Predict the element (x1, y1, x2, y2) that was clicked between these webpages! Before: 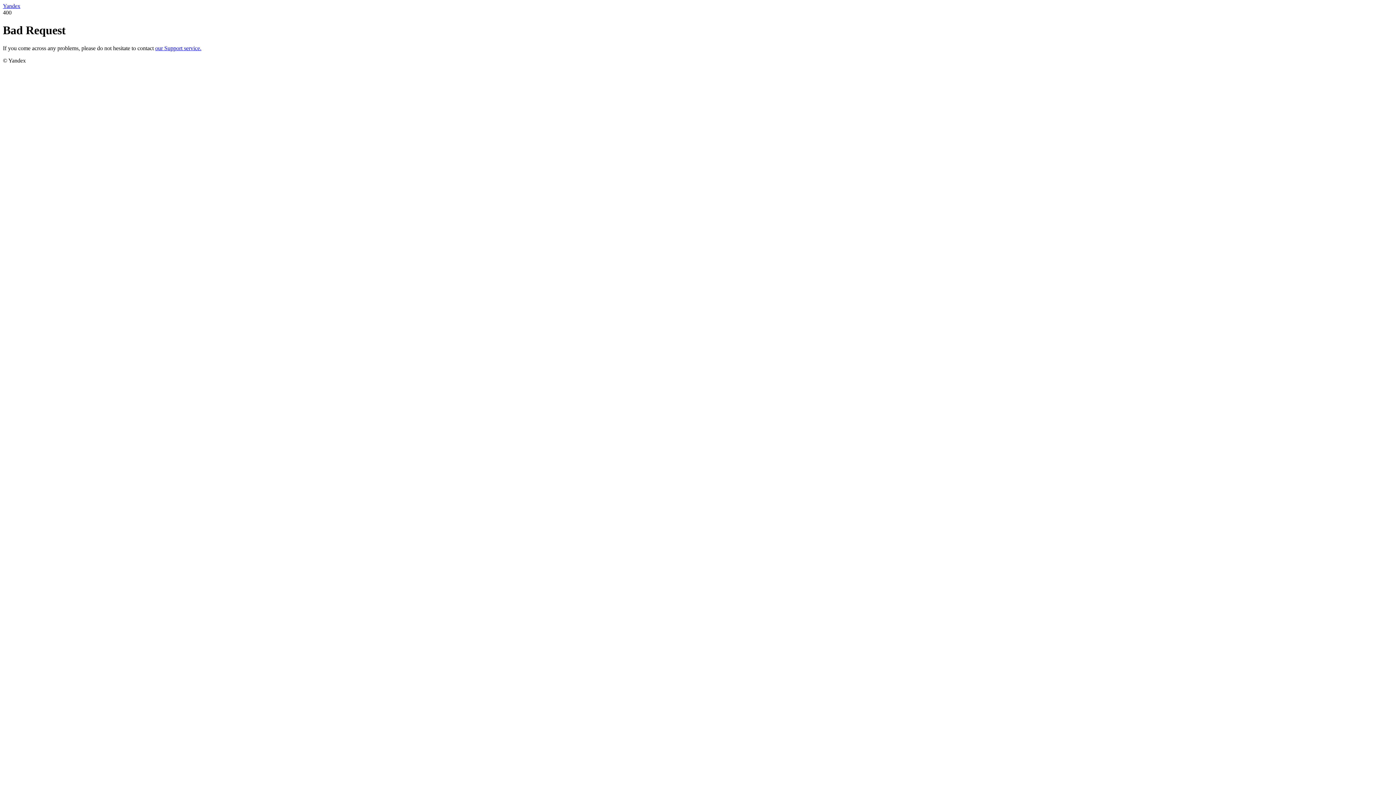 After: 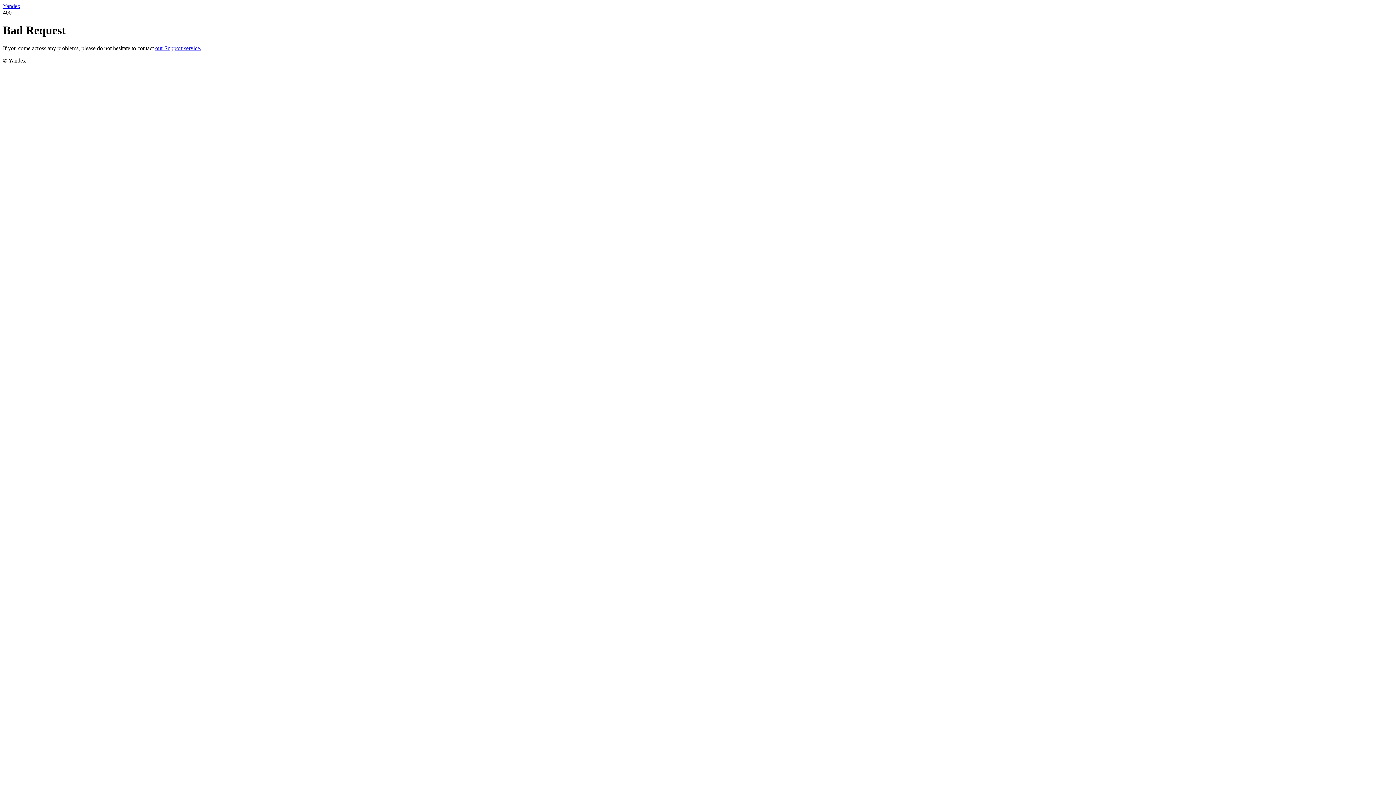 Action: bbox: (155, 45, 201, 51) label: our Support service.